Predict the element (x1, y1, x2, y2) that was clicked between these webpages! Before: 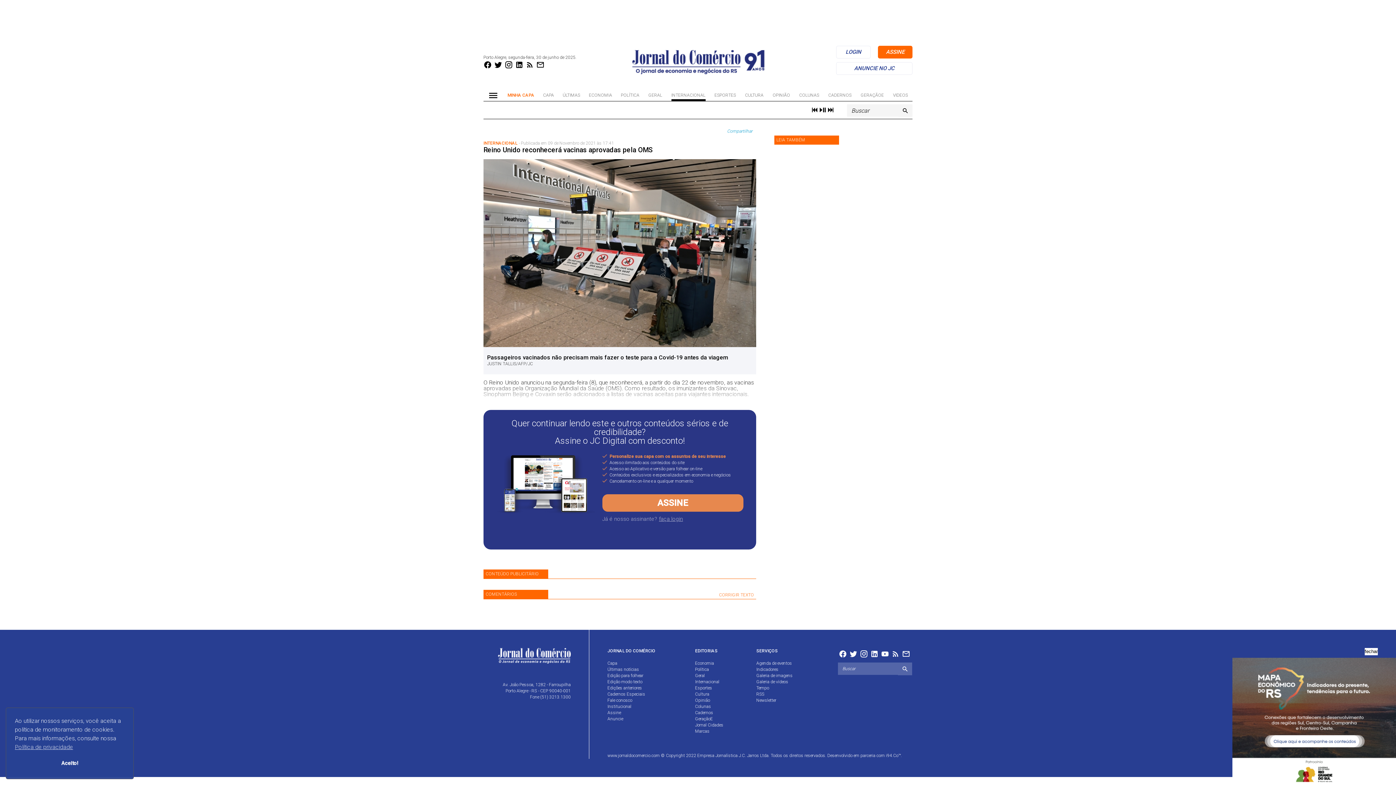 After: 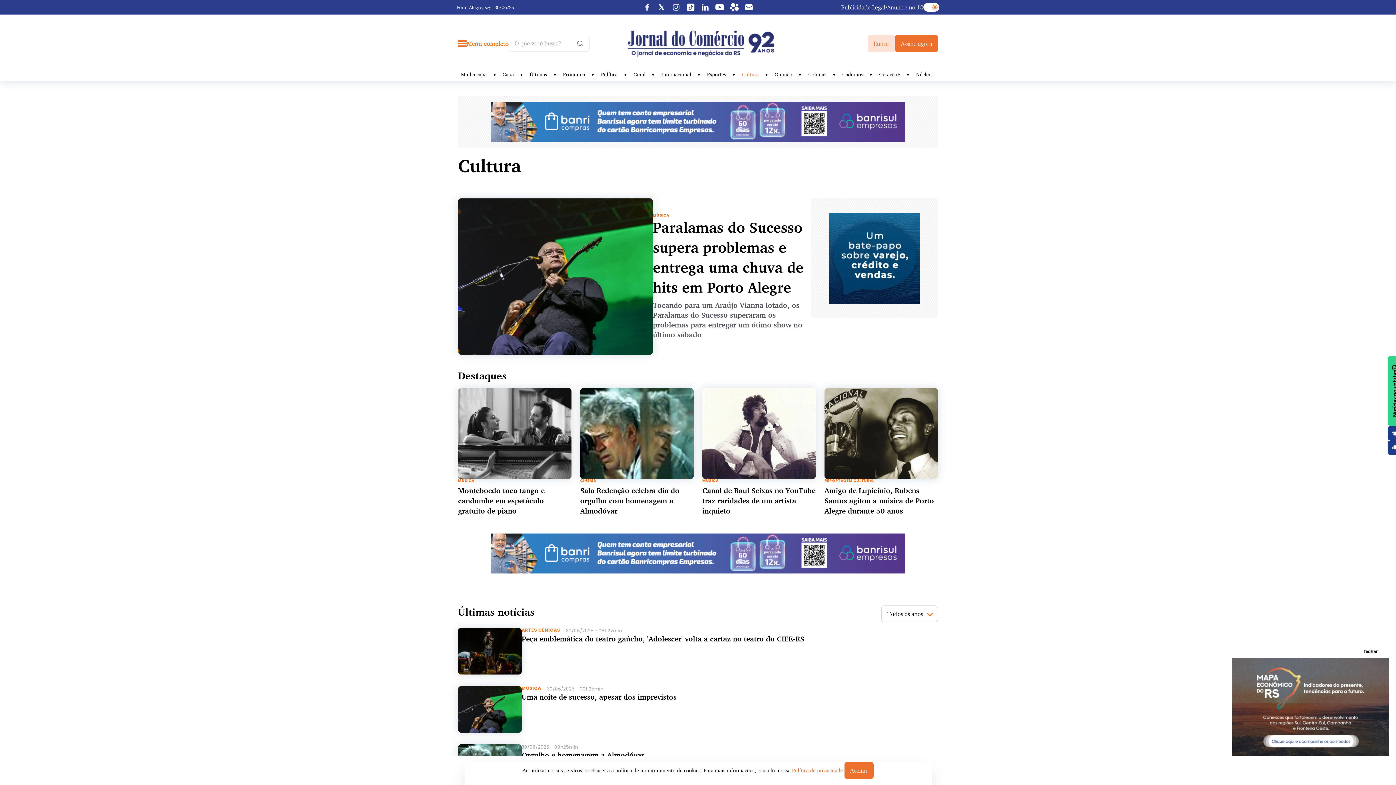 Action: bbox: (695, 691, 709, 696) label: Cultura